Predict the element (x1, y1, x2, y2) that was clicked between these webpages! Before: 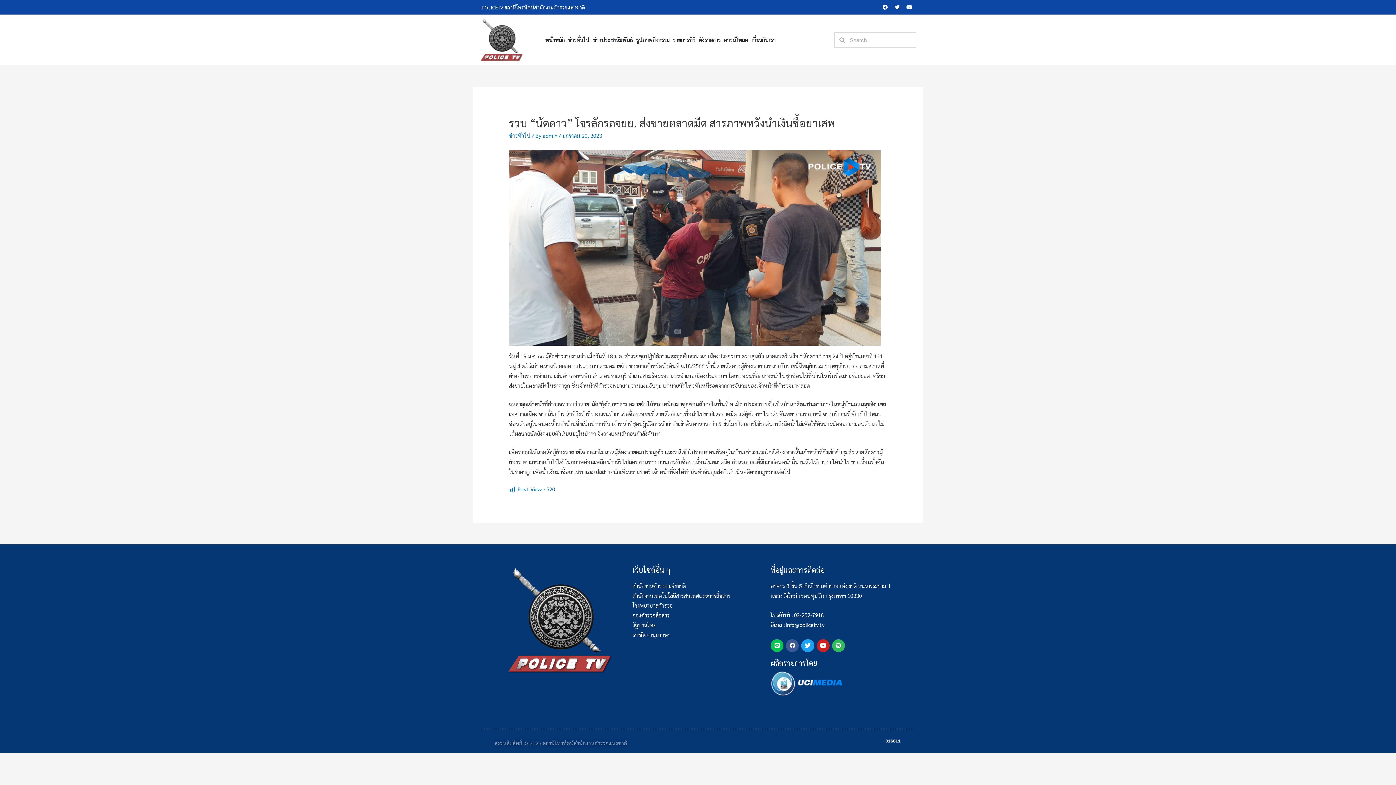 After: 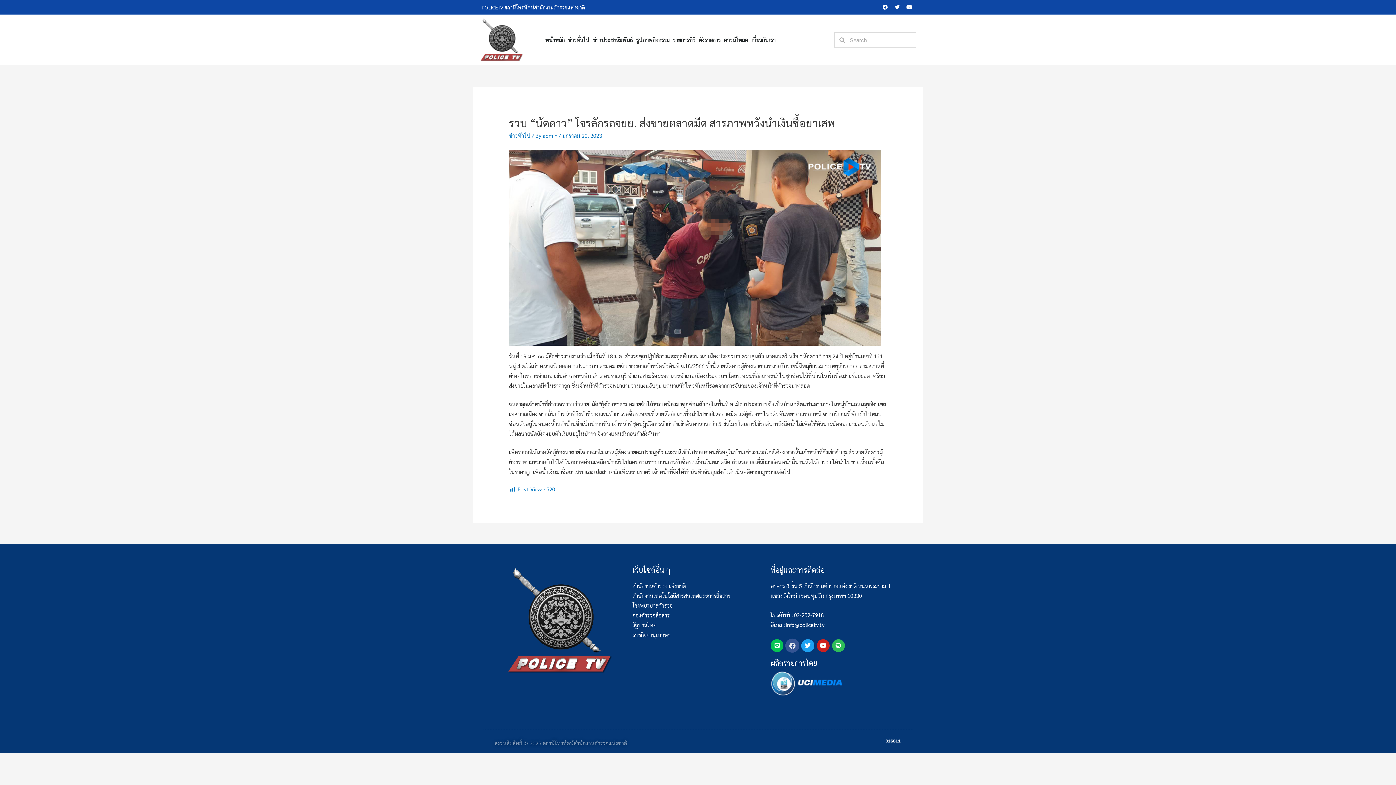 Action: bbox: (786, 639, 799, 652) label: Facebook